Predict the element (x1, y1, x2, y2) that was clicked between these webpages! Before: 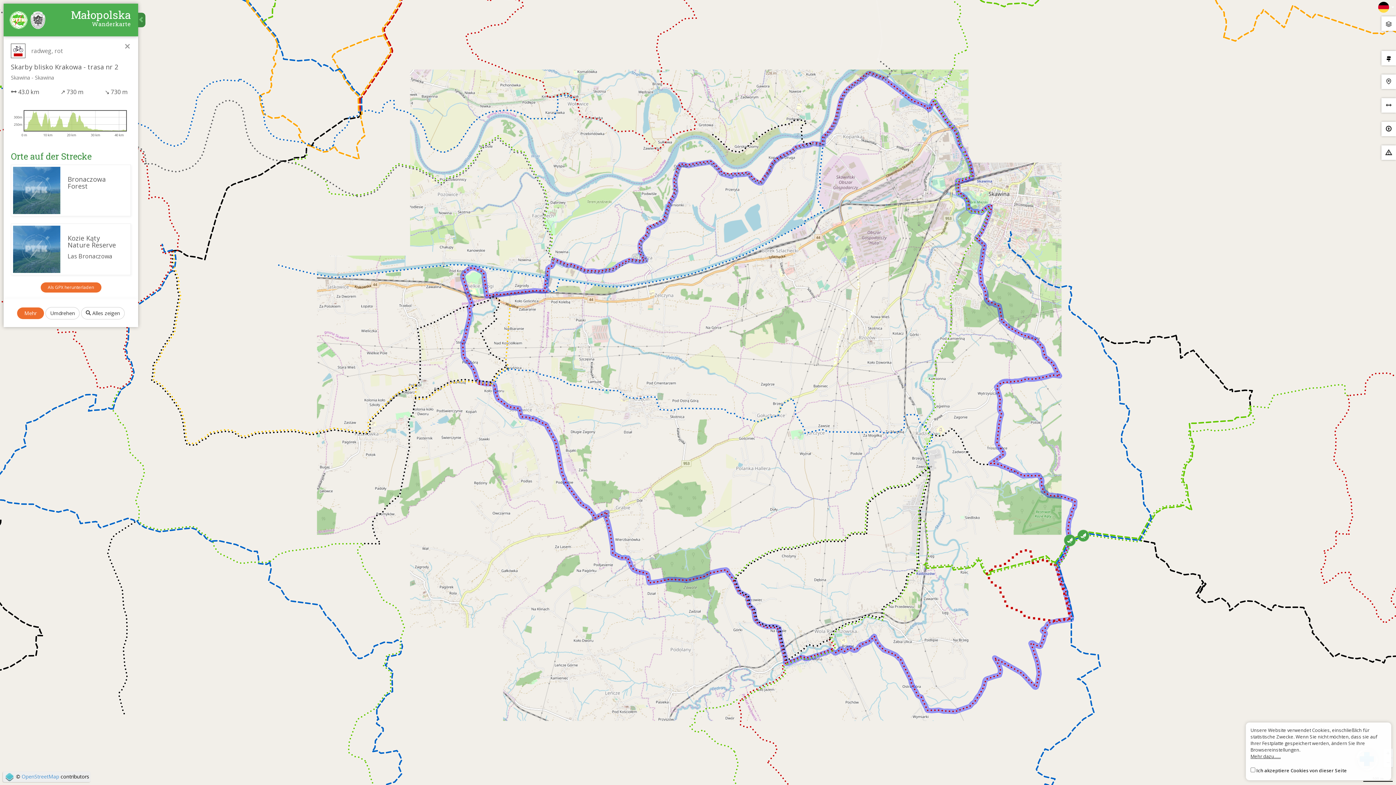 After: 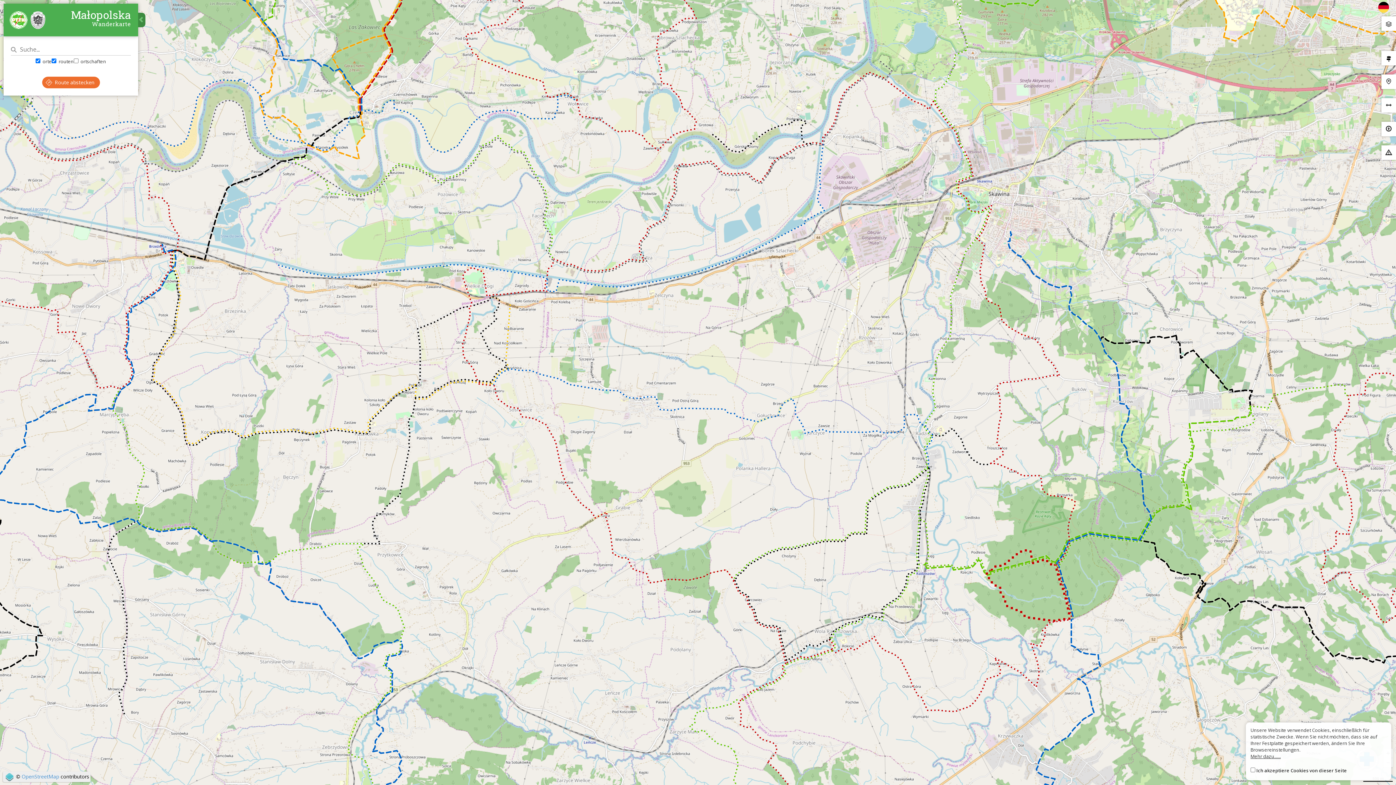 Action: label: × bbox: (122, 38, 132, 54)